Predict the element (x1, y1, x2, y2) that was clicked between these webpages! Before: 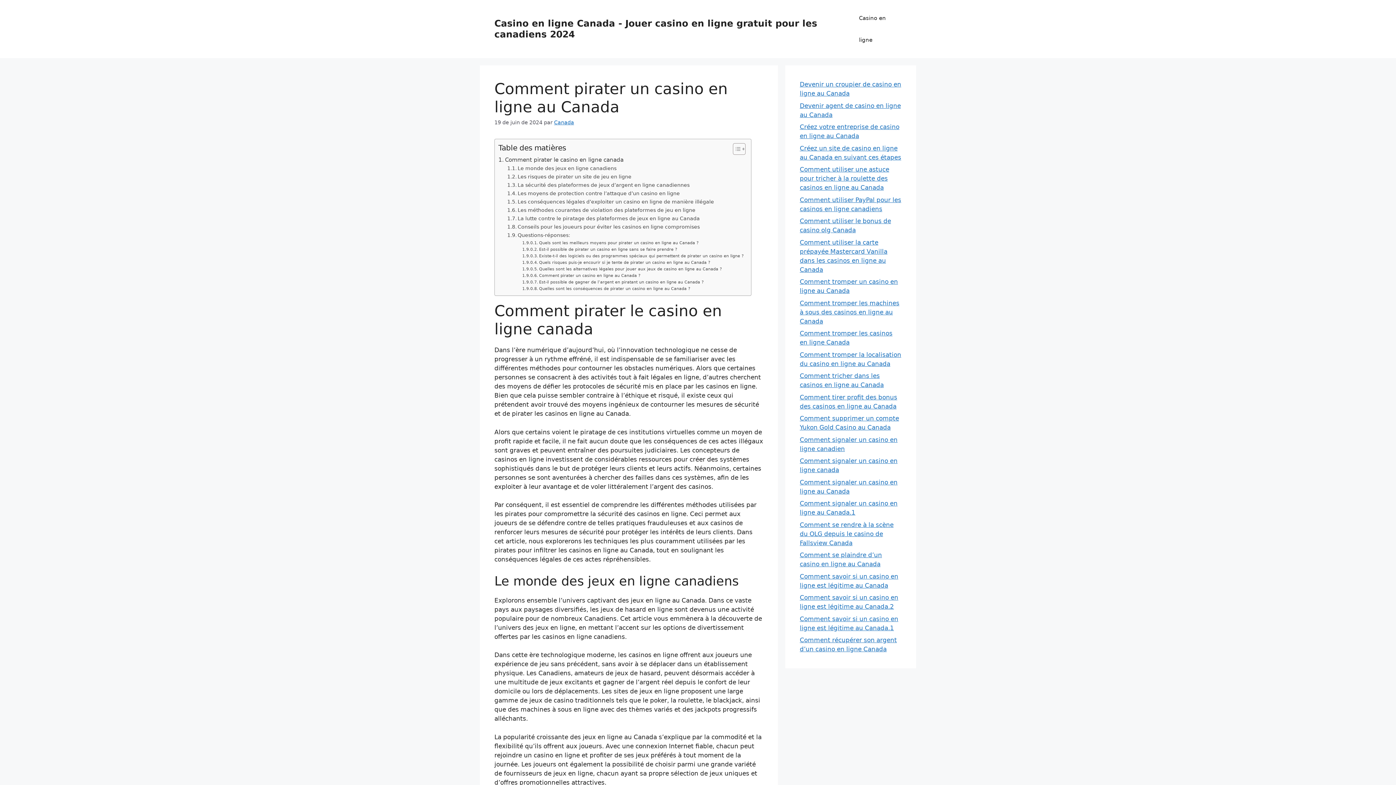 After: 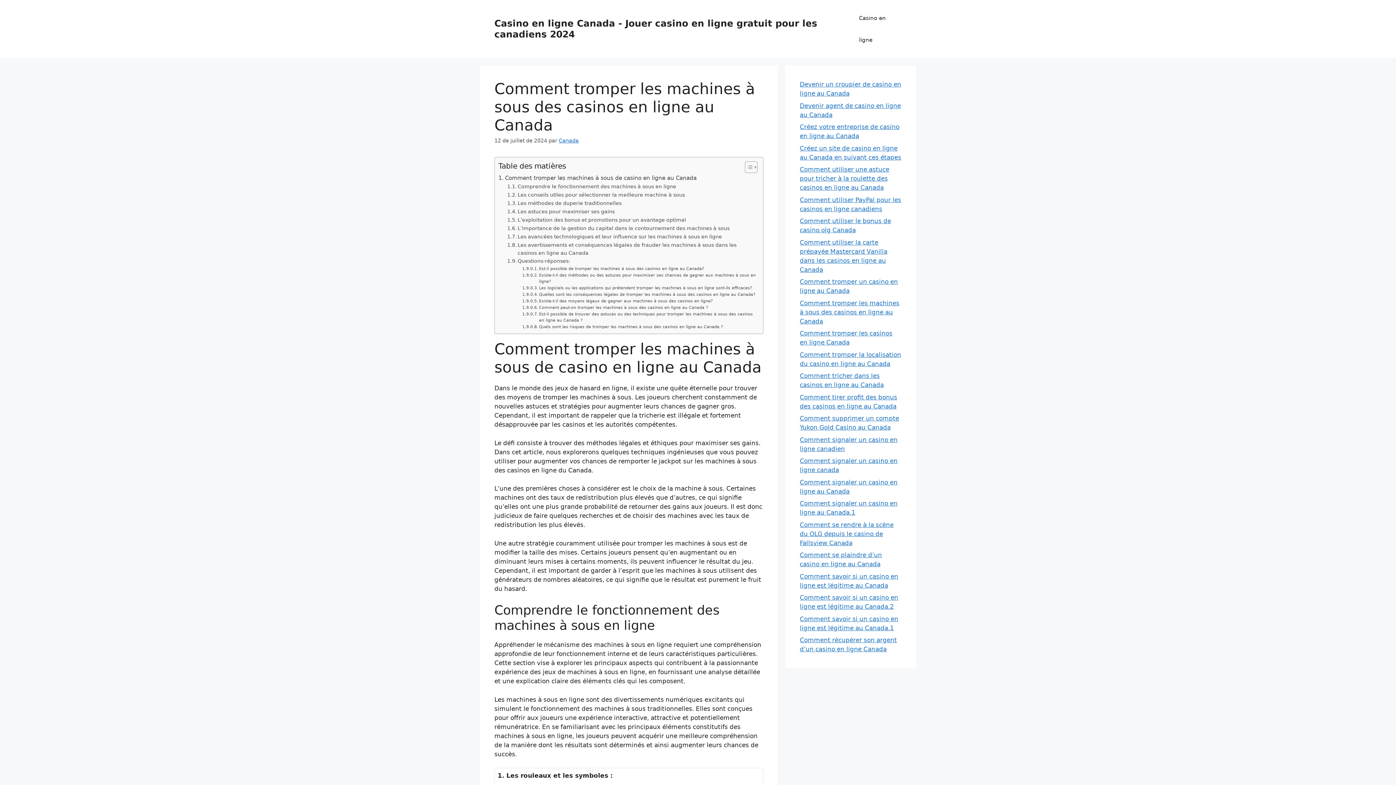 Action: bbox: (800, 299, 899, 324) label: Comment tromper les machines à sous des casinos en ligne au Canada